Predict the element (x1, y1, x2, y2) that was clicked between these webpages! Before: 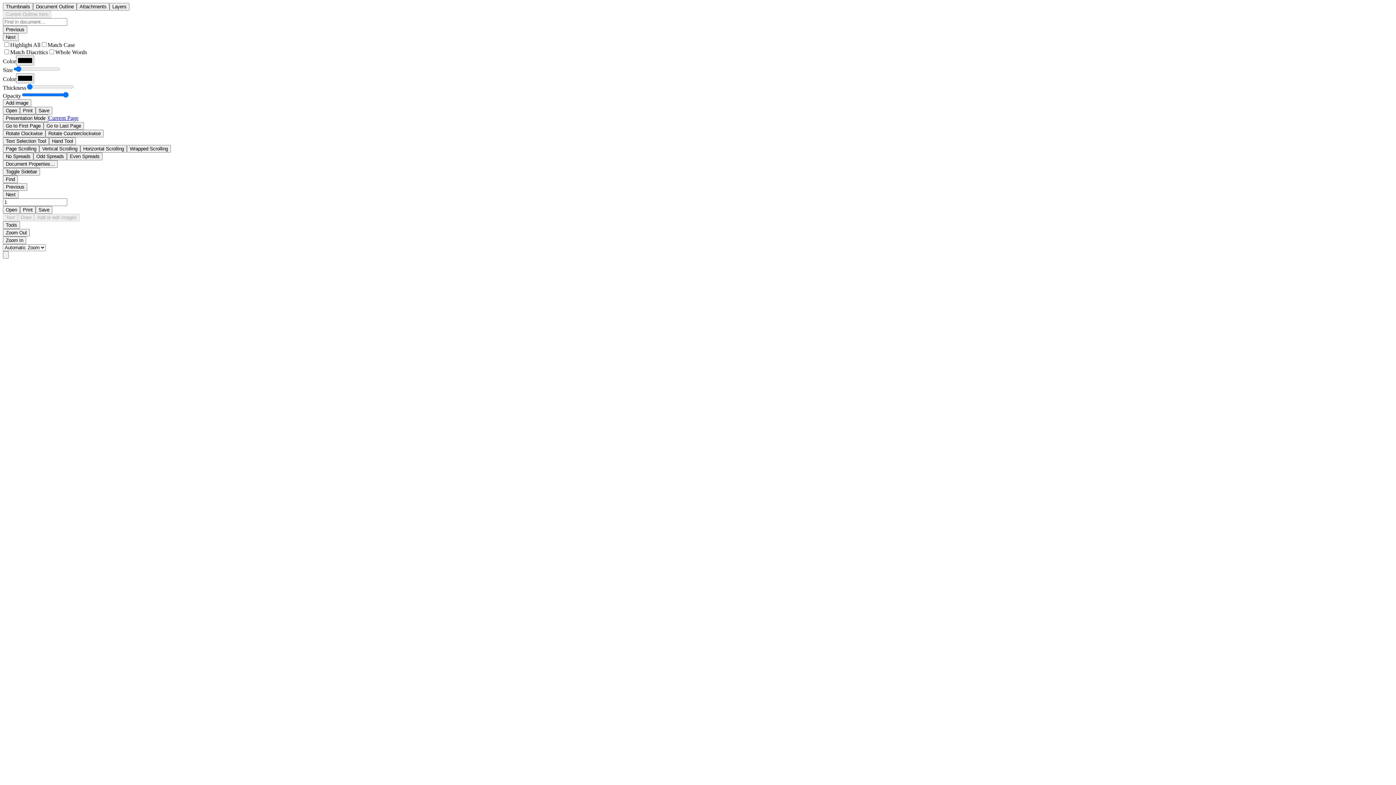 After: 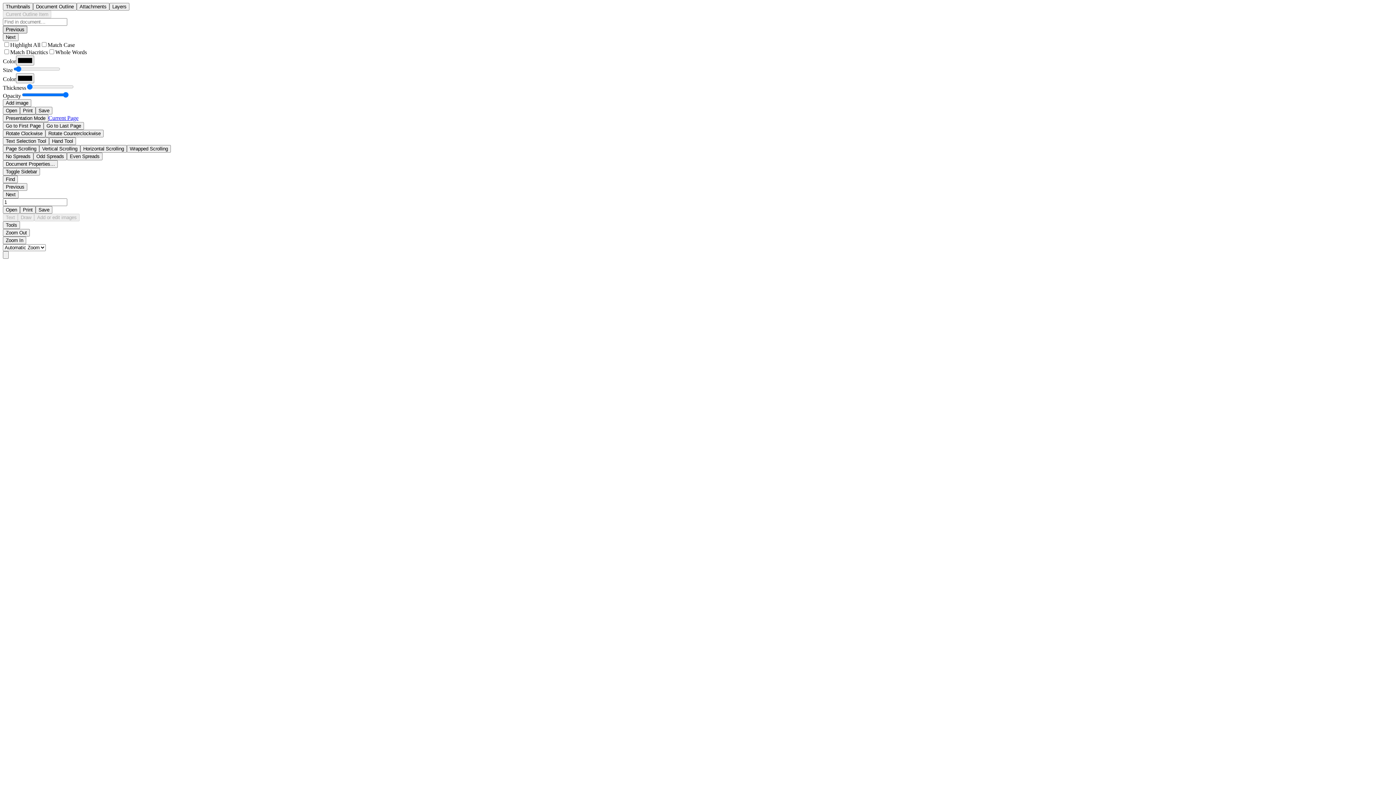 Action: bbox: (2, 25, 27, 33) label: Previous